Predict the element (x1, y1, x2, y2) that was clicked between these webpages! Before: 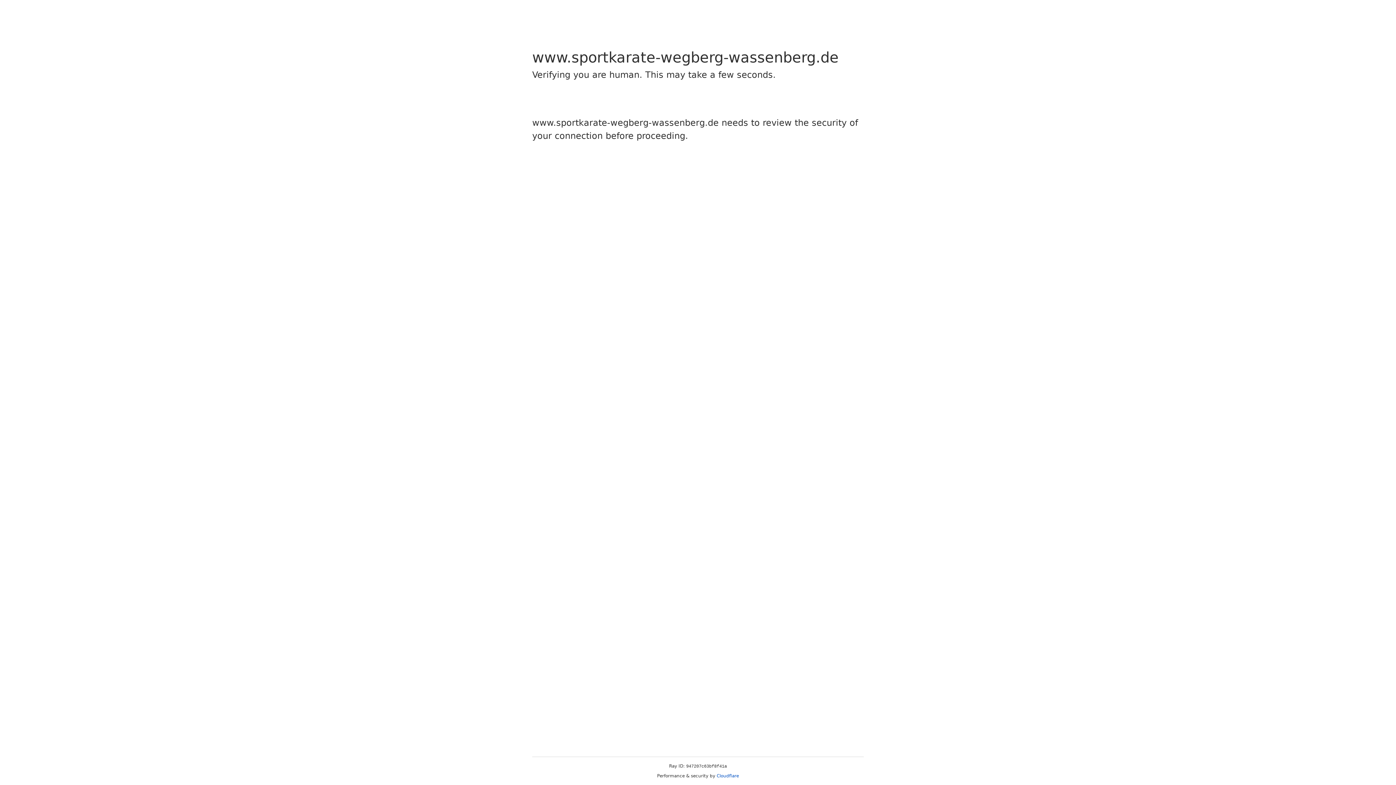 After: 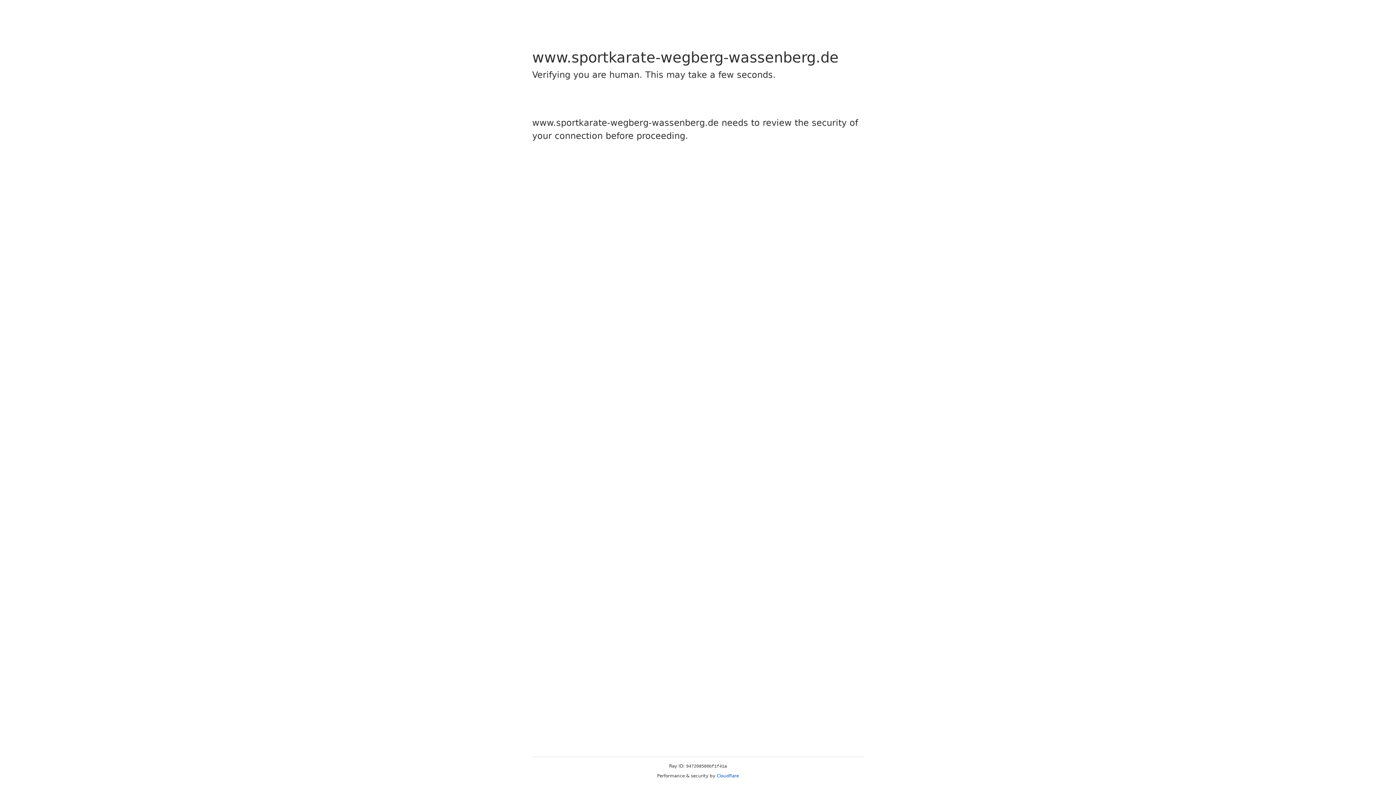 Action: bbox: (716, 773, 739, 778) label: Cloudflare